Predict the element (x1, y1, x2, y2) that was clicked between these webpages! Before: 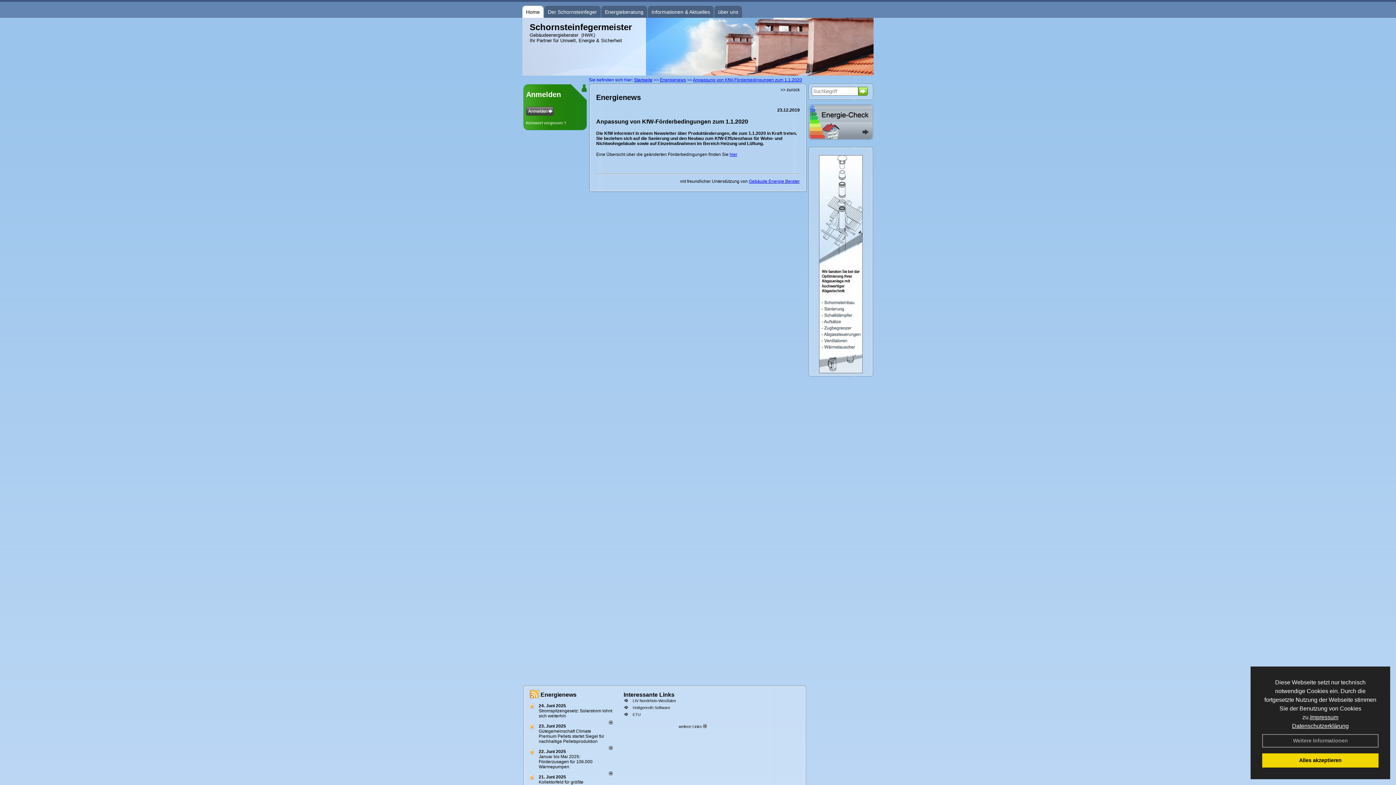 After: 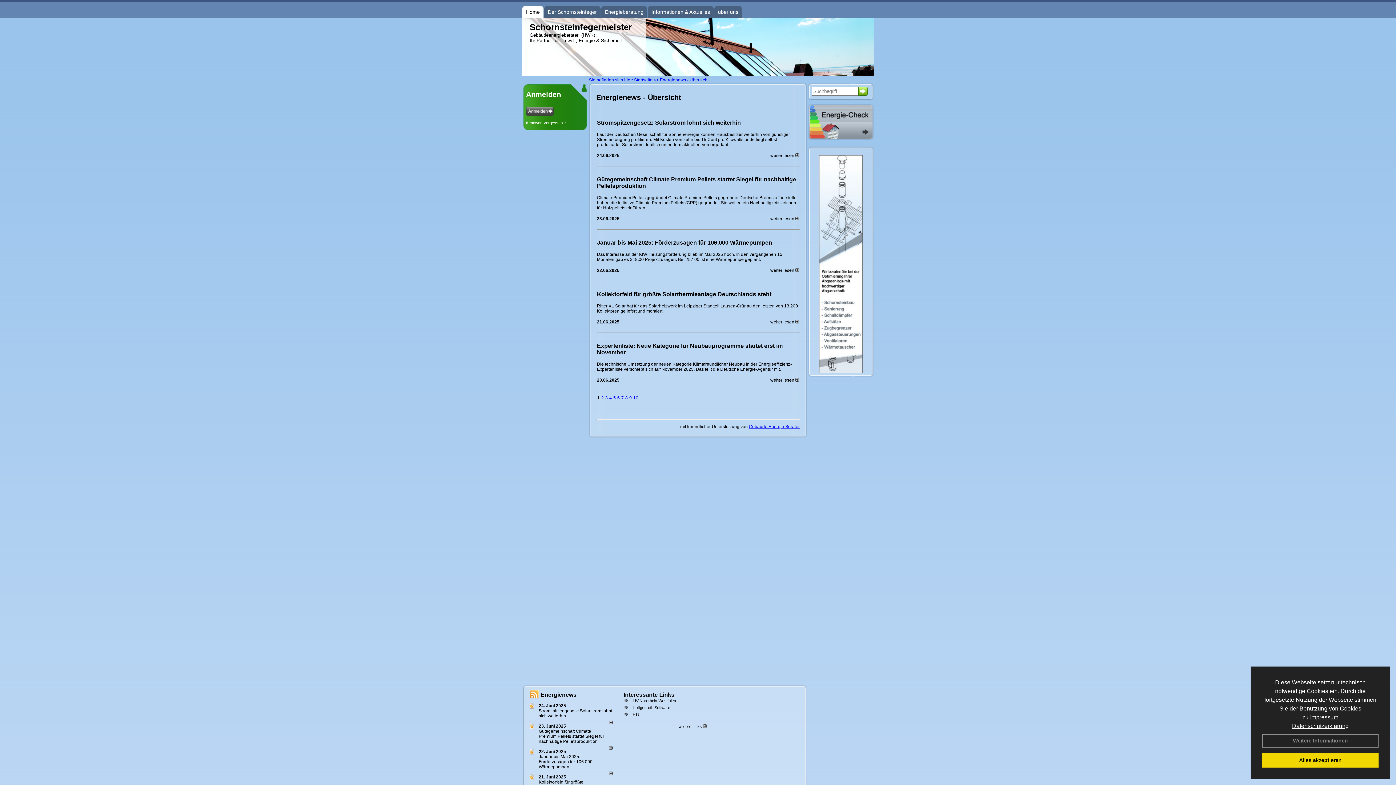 Action: bbox: (540, 692, 576, 698) label: Energienews